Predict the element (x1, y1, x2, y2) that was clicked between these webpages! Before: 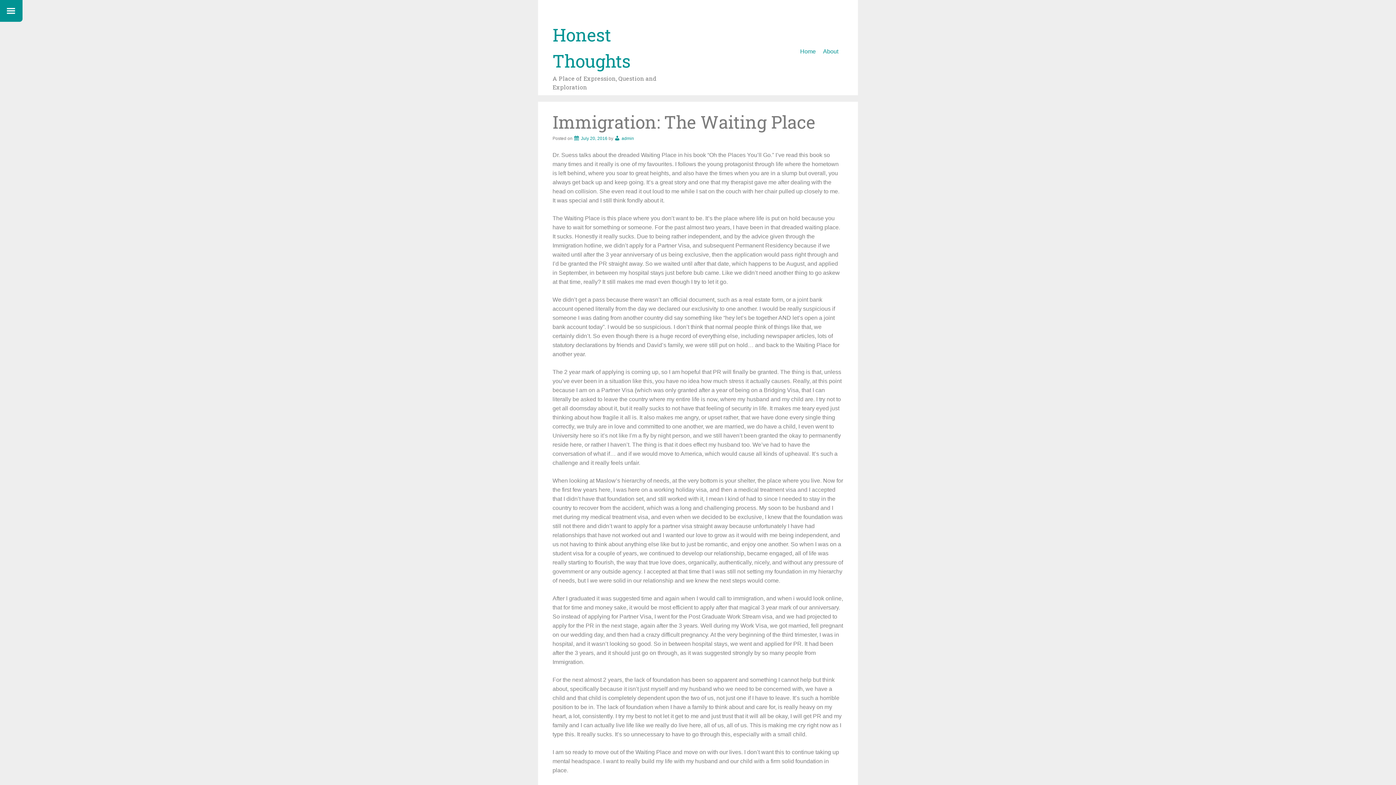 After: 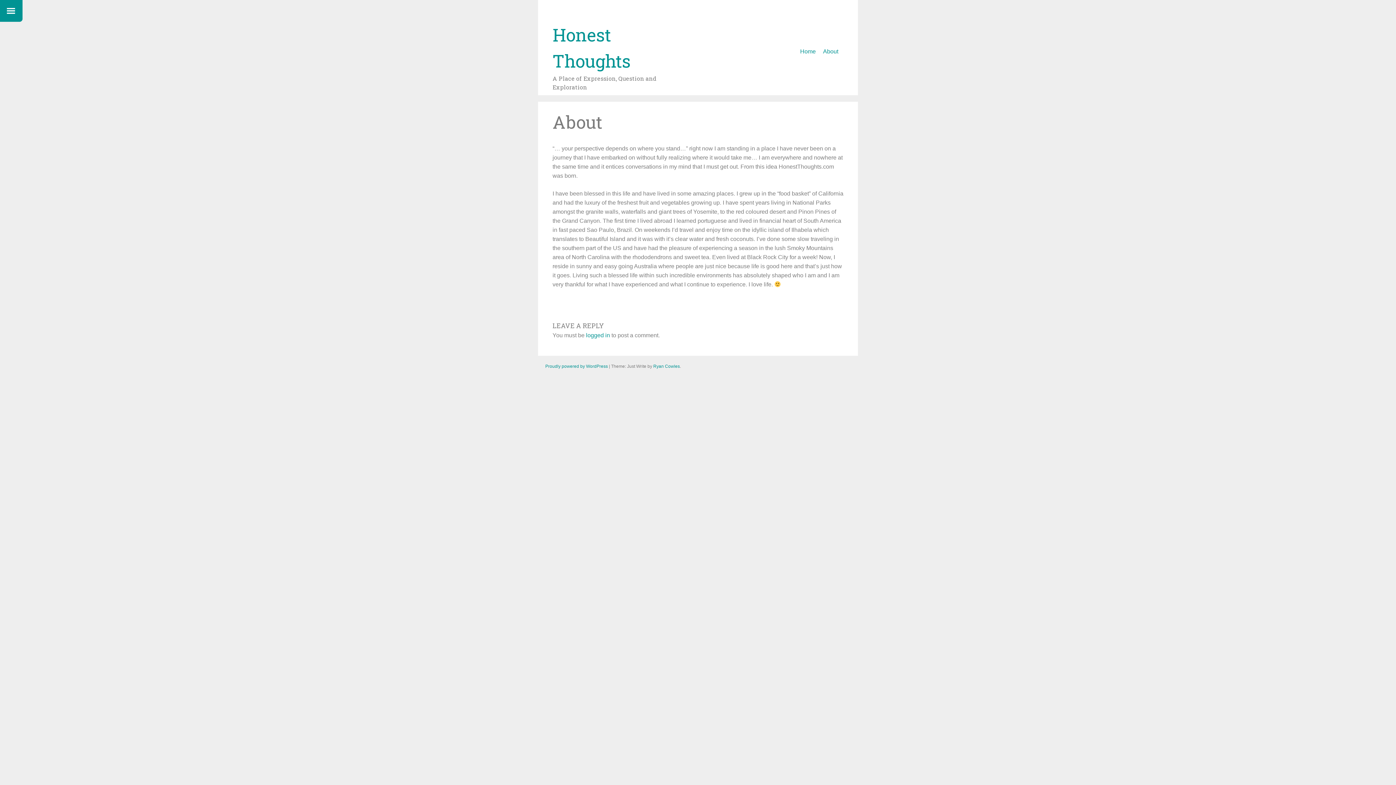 Action: label: About bbox: (821, 45, 840, 58)